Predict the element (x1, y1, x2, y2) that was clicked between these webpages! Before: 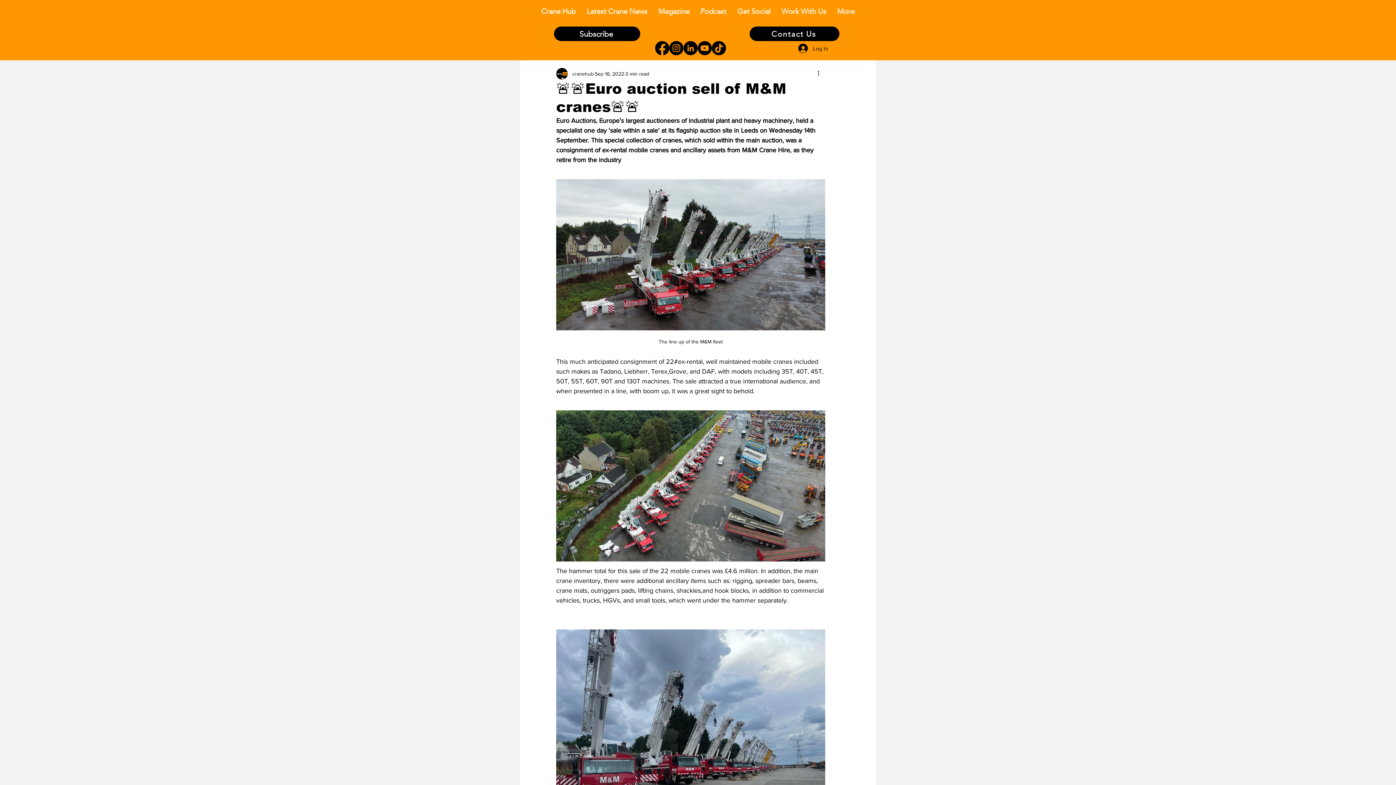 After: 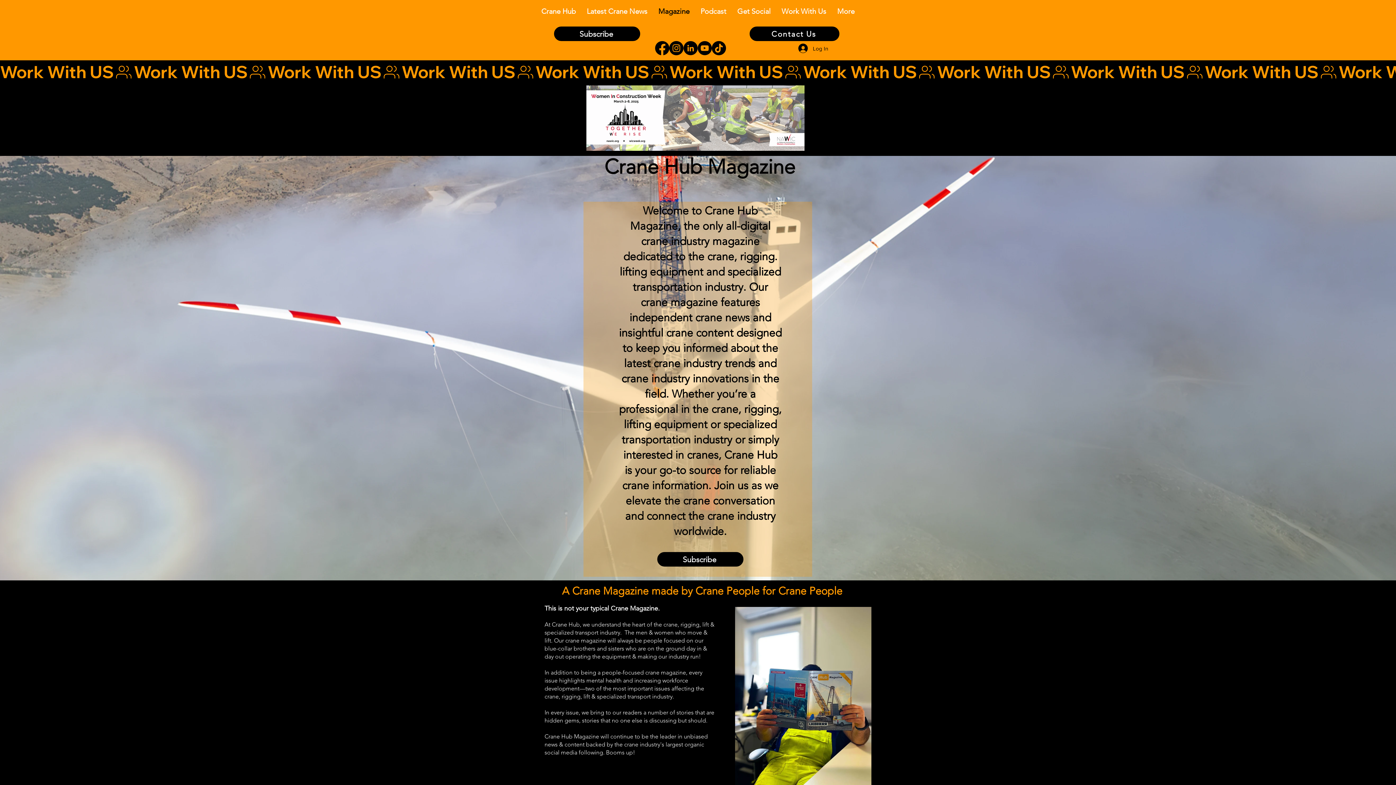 Action: label: Subscribe bbox: (554, 26, 640, 41)